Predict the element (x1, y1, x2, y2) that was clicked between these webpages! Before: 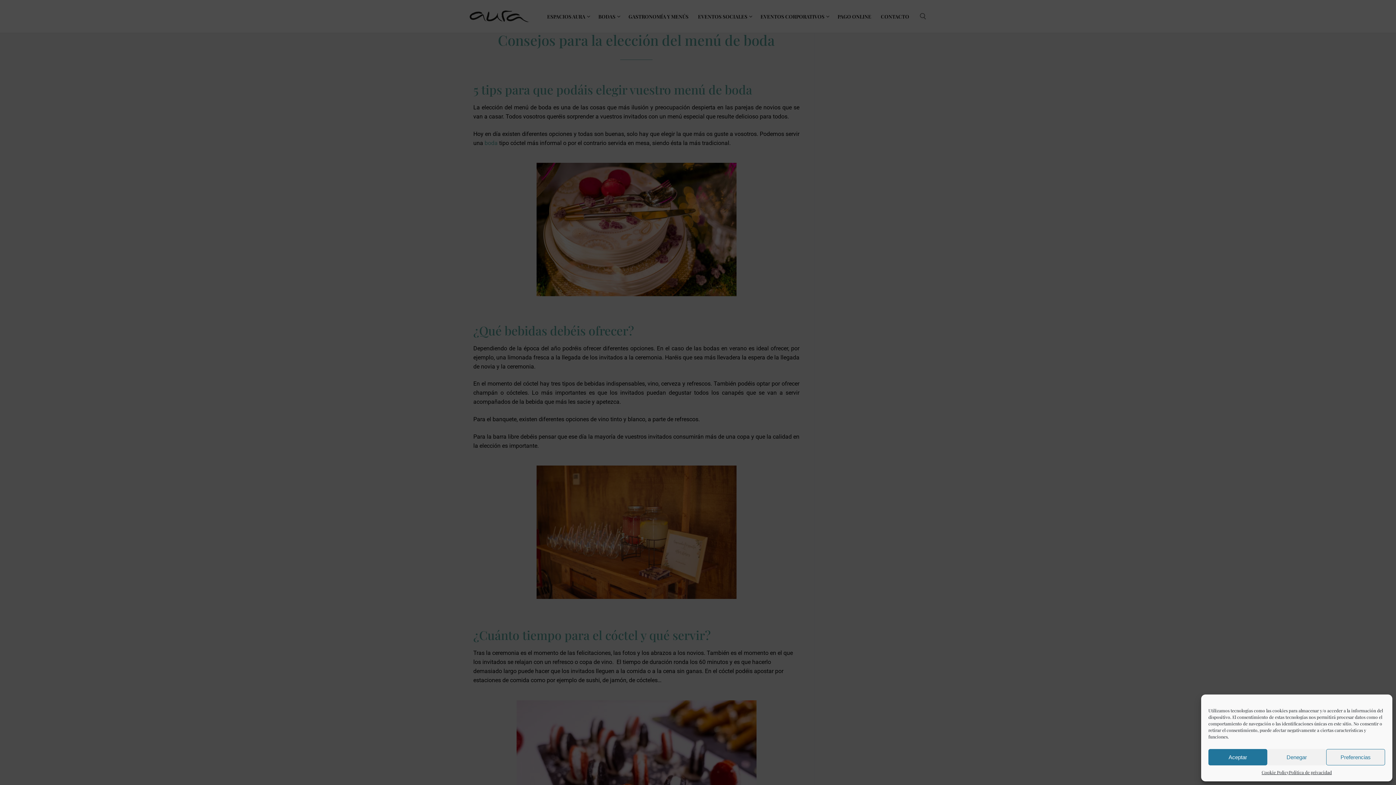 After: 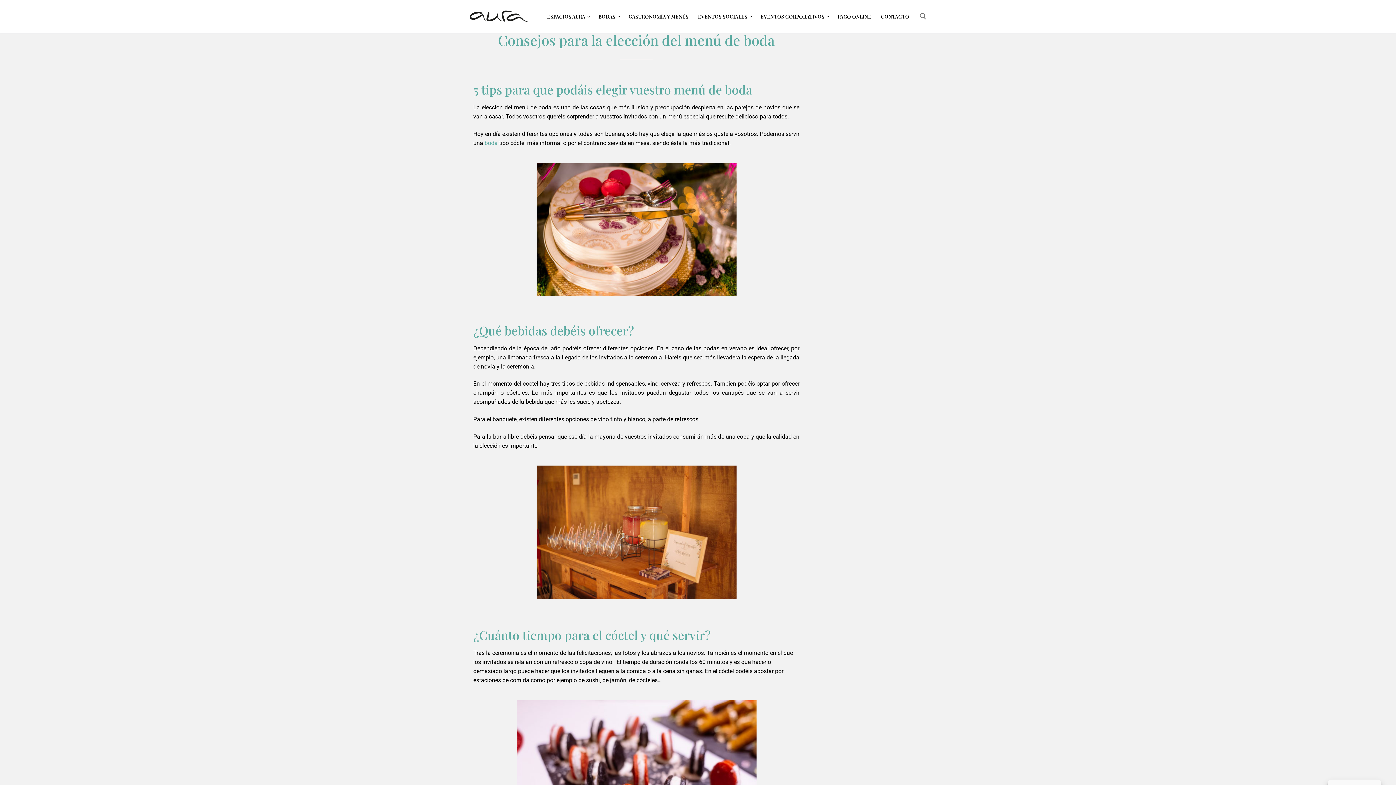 Action: label: Aceptar bbox: (1208, 749, 1267, 765)